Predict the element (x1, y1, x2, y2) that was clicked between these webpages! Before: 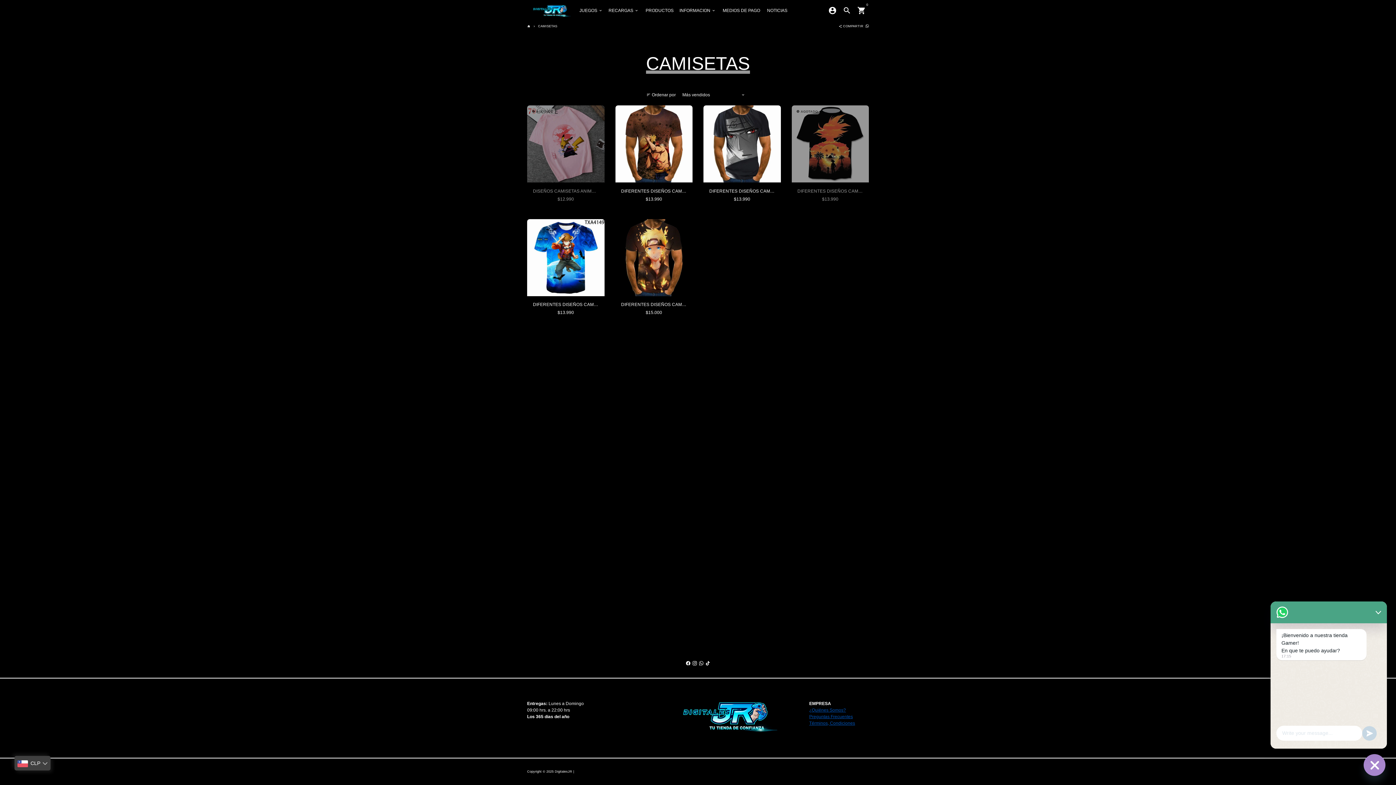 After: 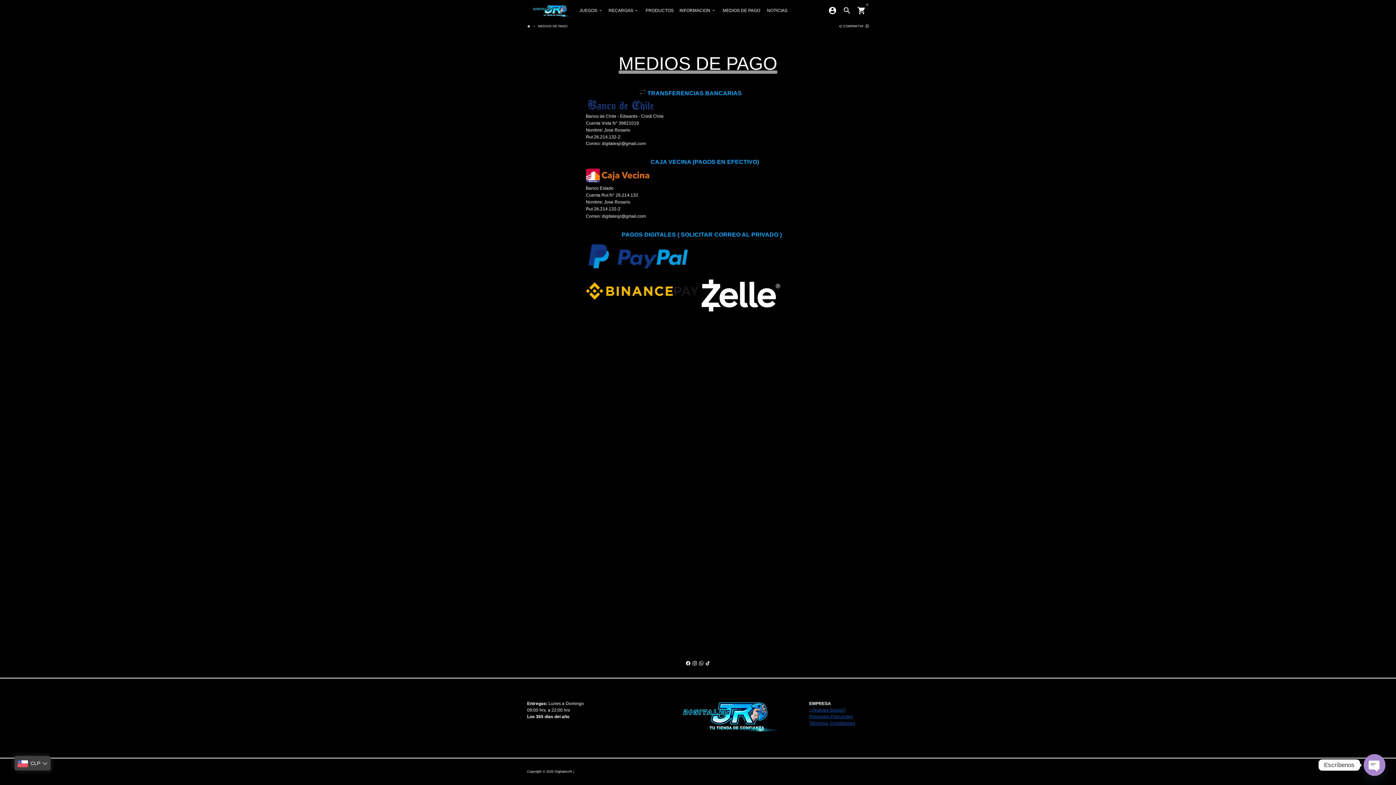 Action: bbox: (720, 5, 763, 15) label: MEDIOS DE PAGO